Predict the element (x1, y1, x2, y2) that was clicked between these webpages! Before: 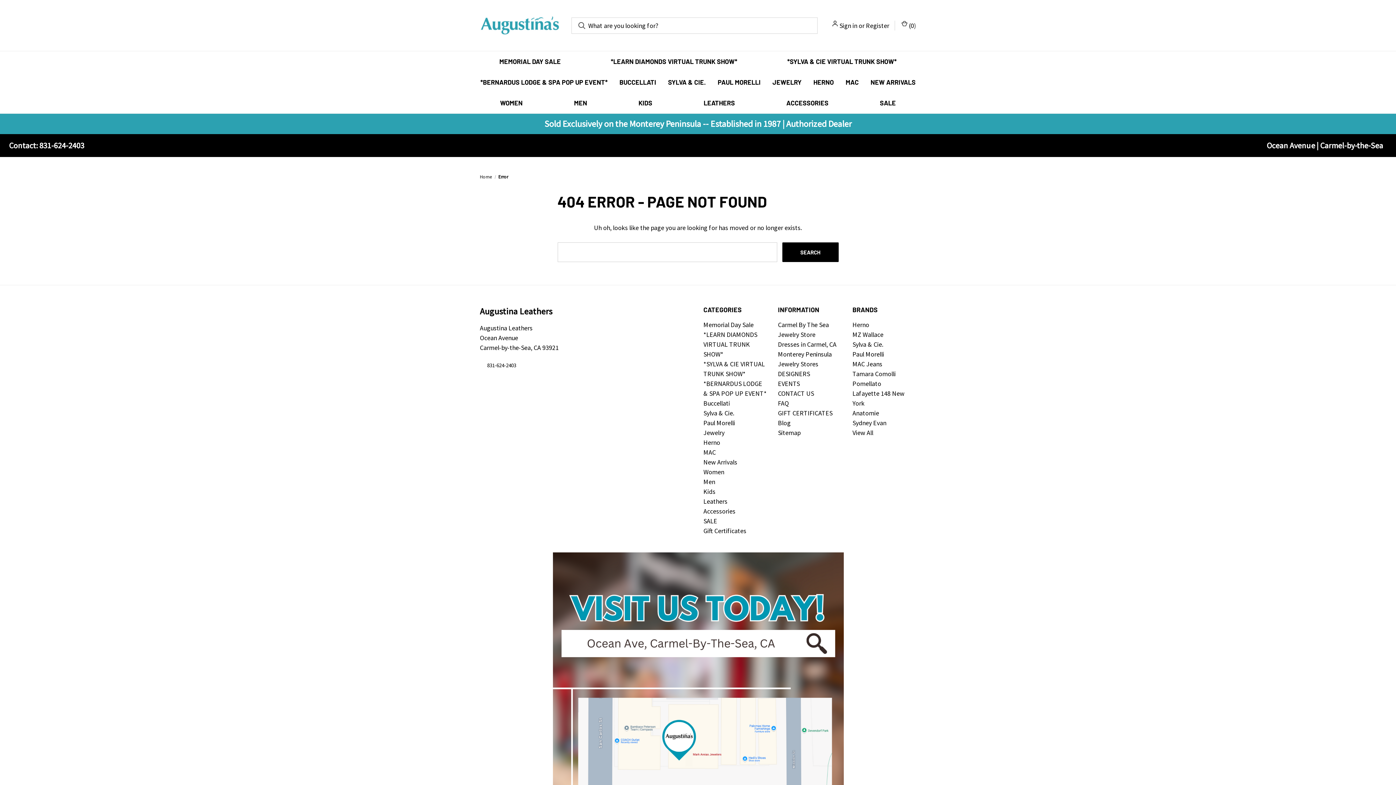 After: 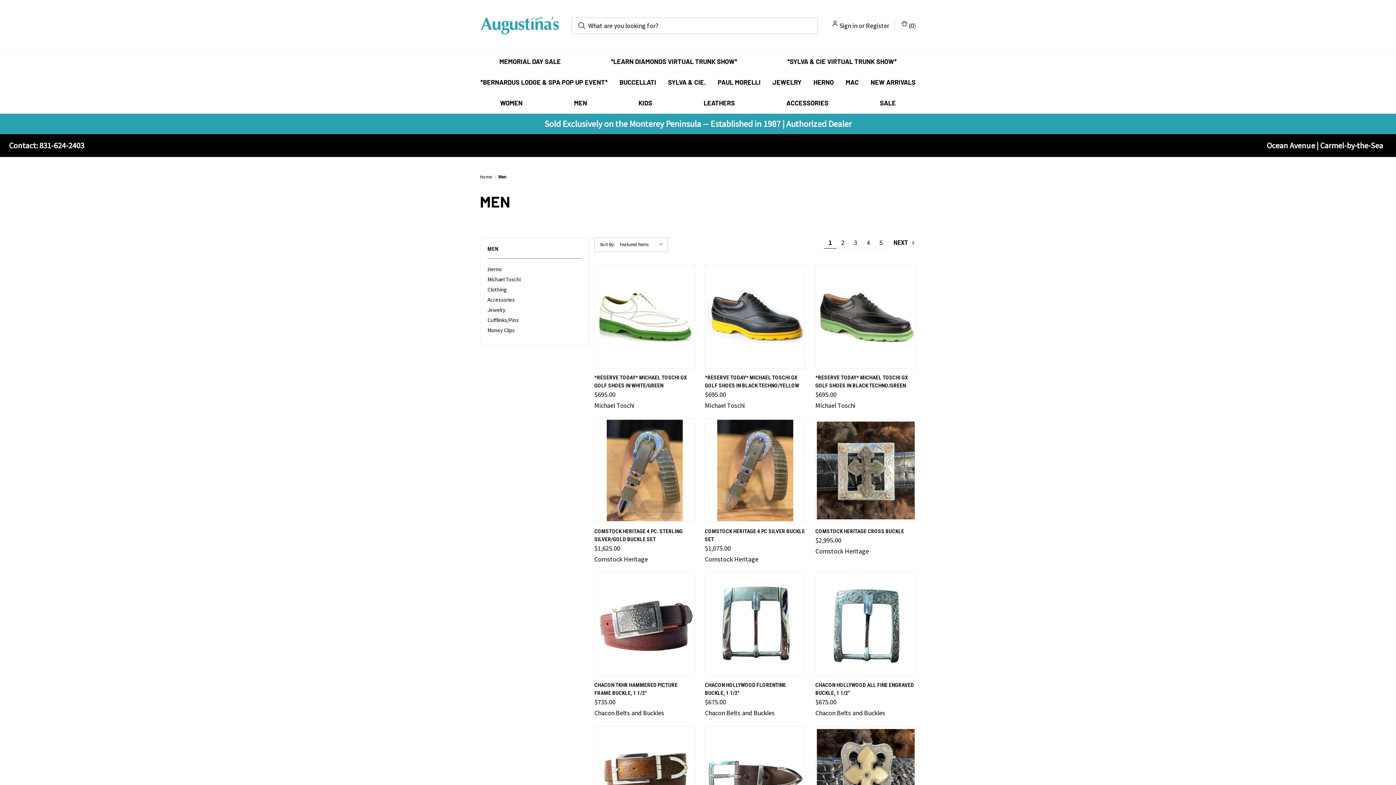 Action: bbox: (548, 92, 612, 113) label: Men